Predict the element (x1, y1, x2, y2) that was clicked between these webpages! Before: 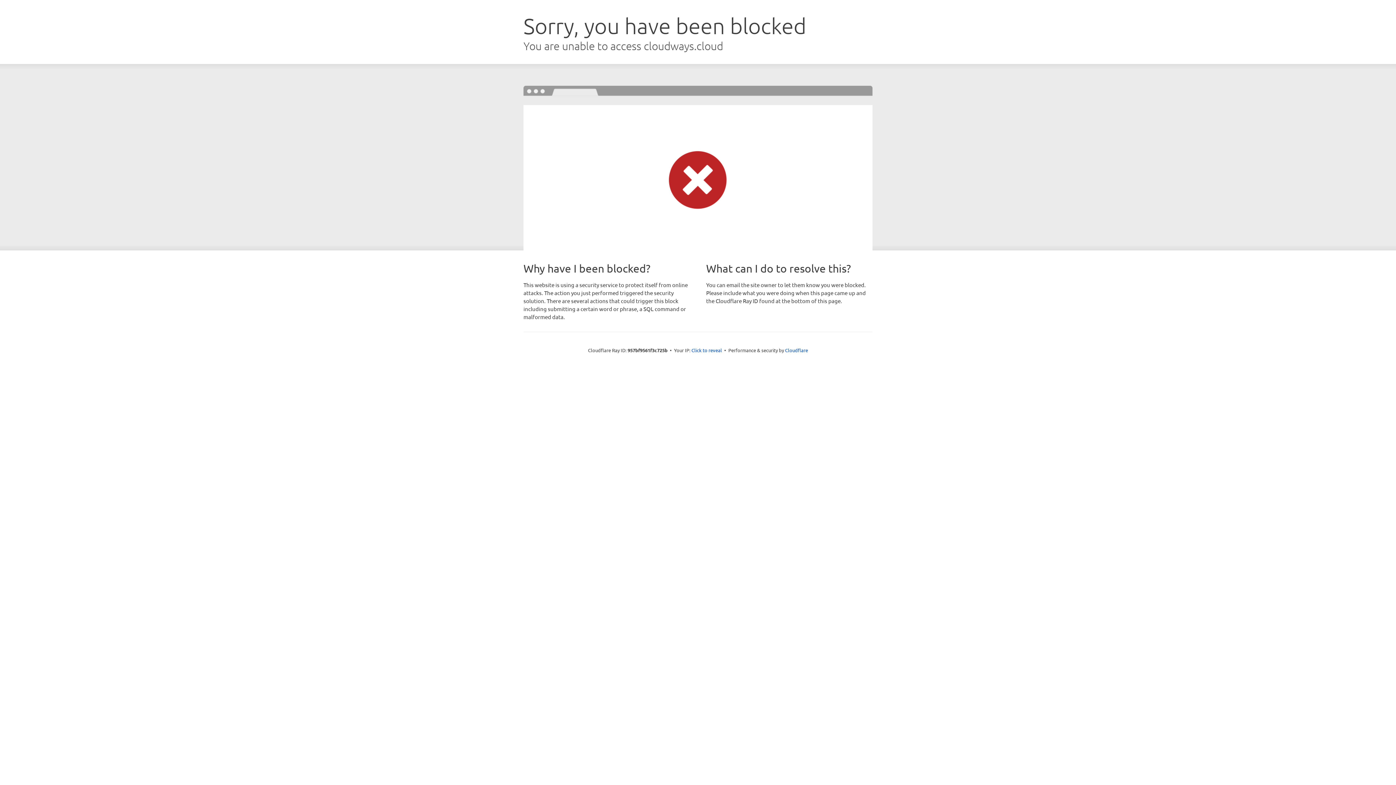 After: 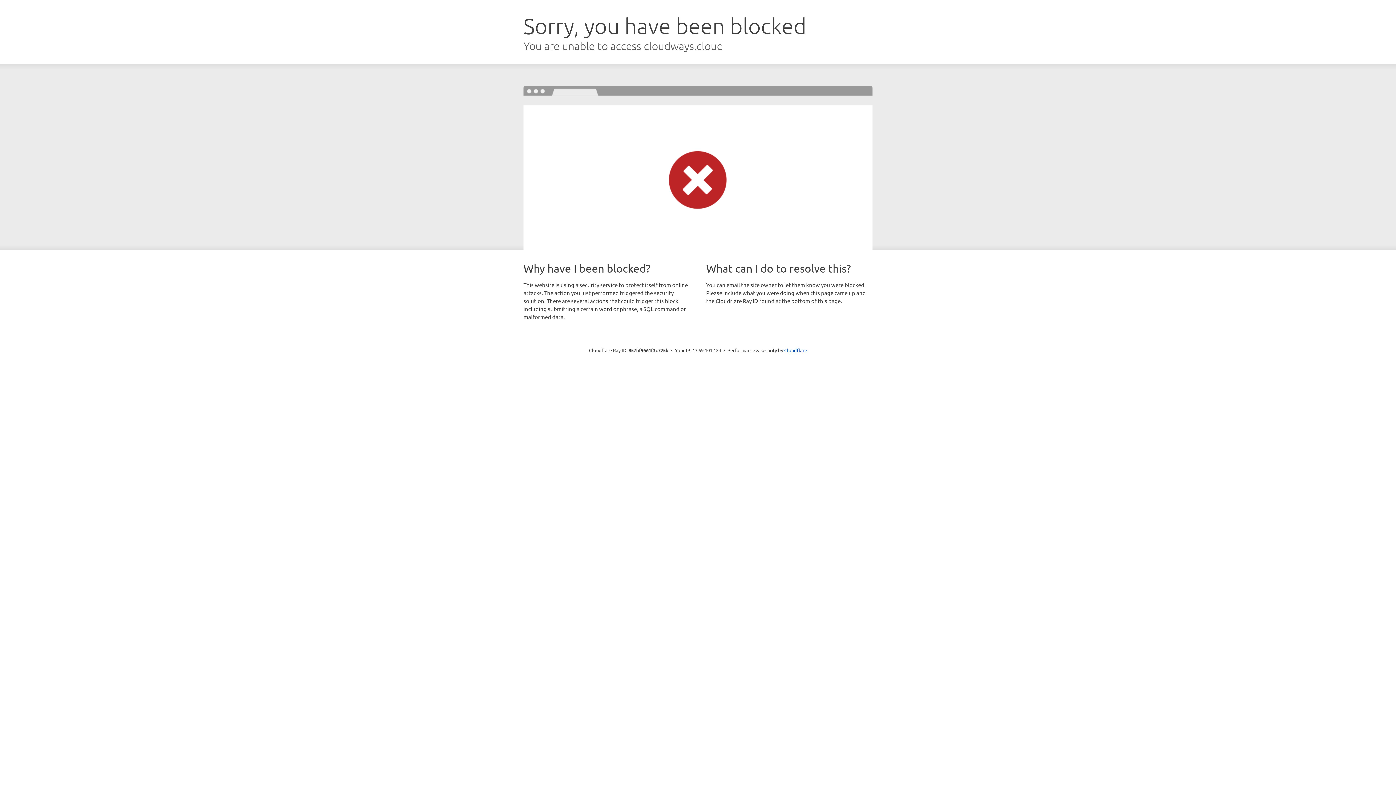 Action: label: Click to reveal bbox: (691, 346, 722, 353)